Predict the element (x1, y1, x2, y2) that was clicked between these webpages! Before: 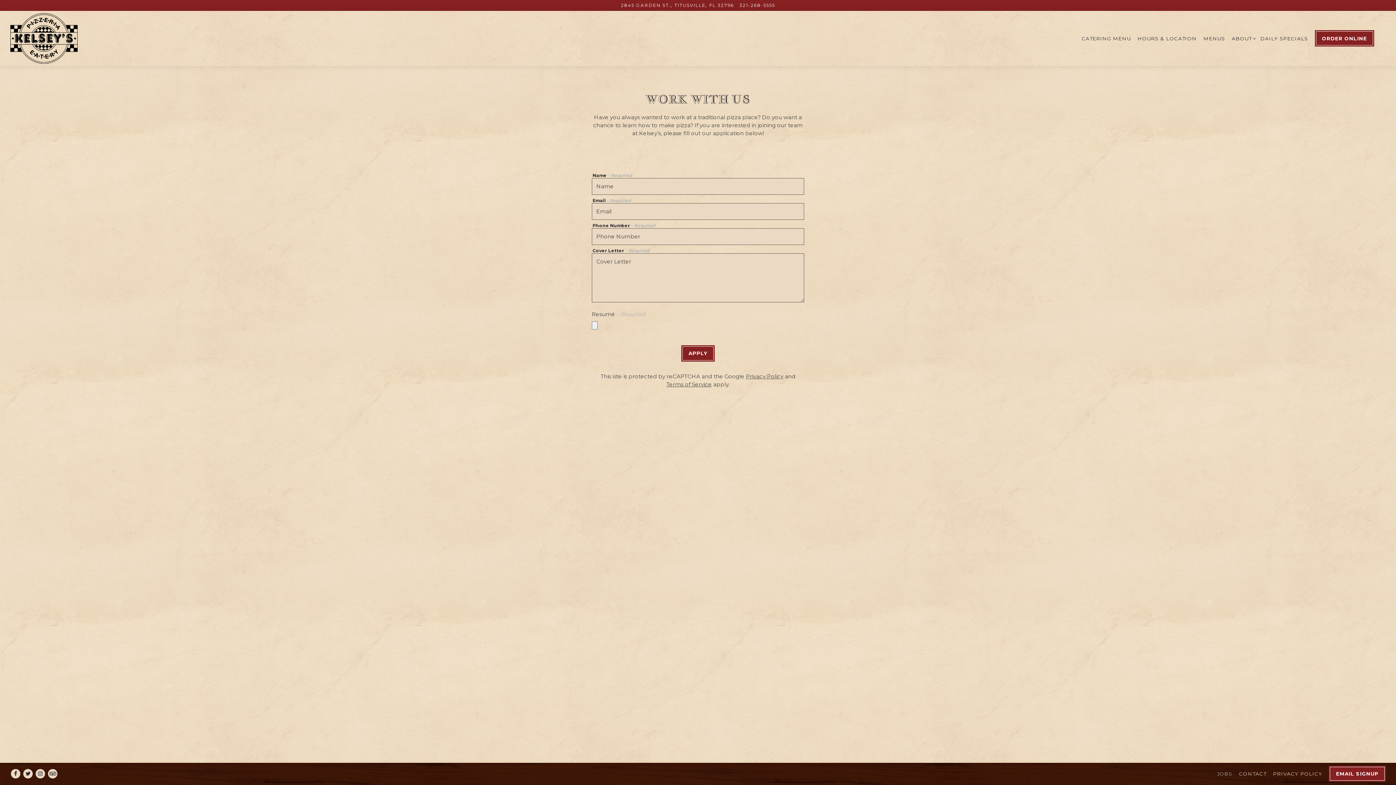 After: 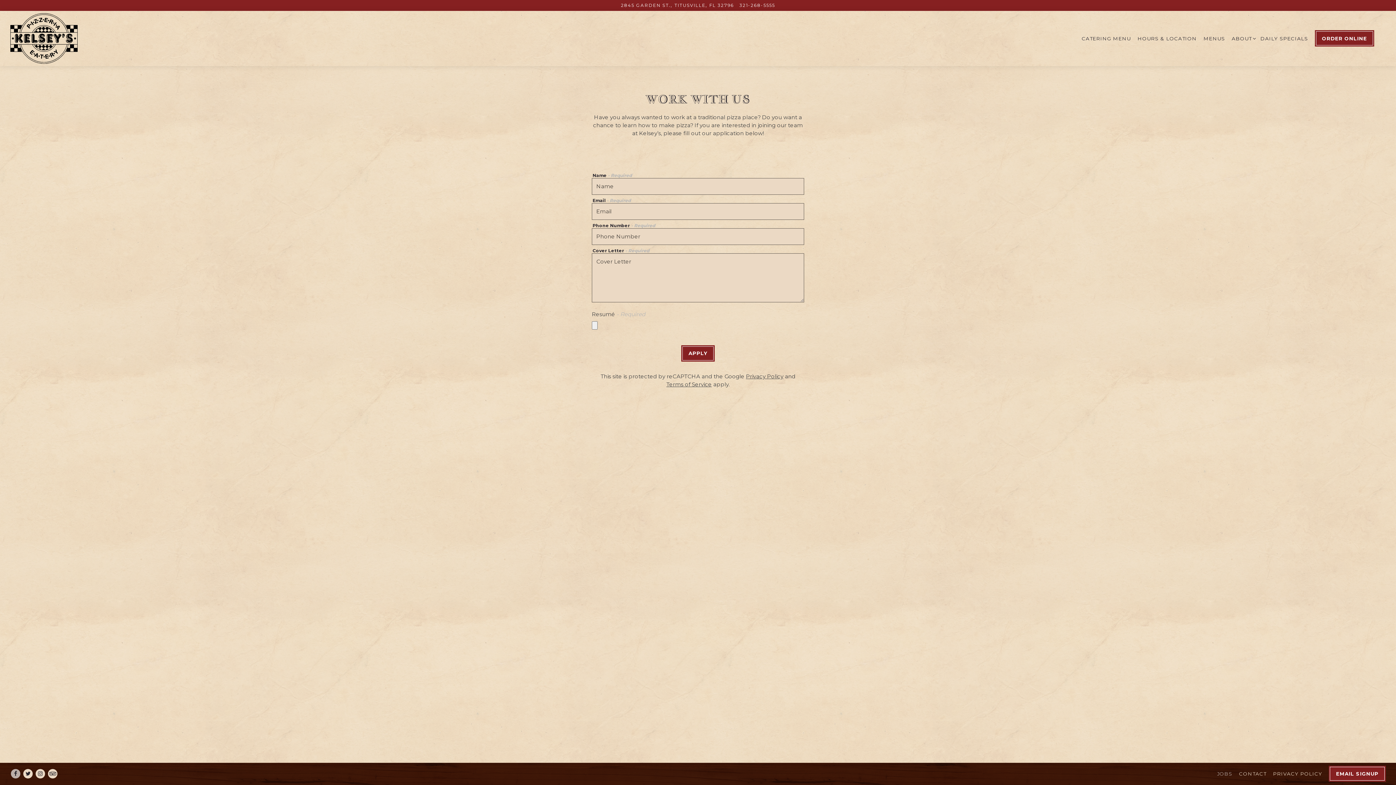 Action: bbox: (10, 769, 20, 778) label: Facebook